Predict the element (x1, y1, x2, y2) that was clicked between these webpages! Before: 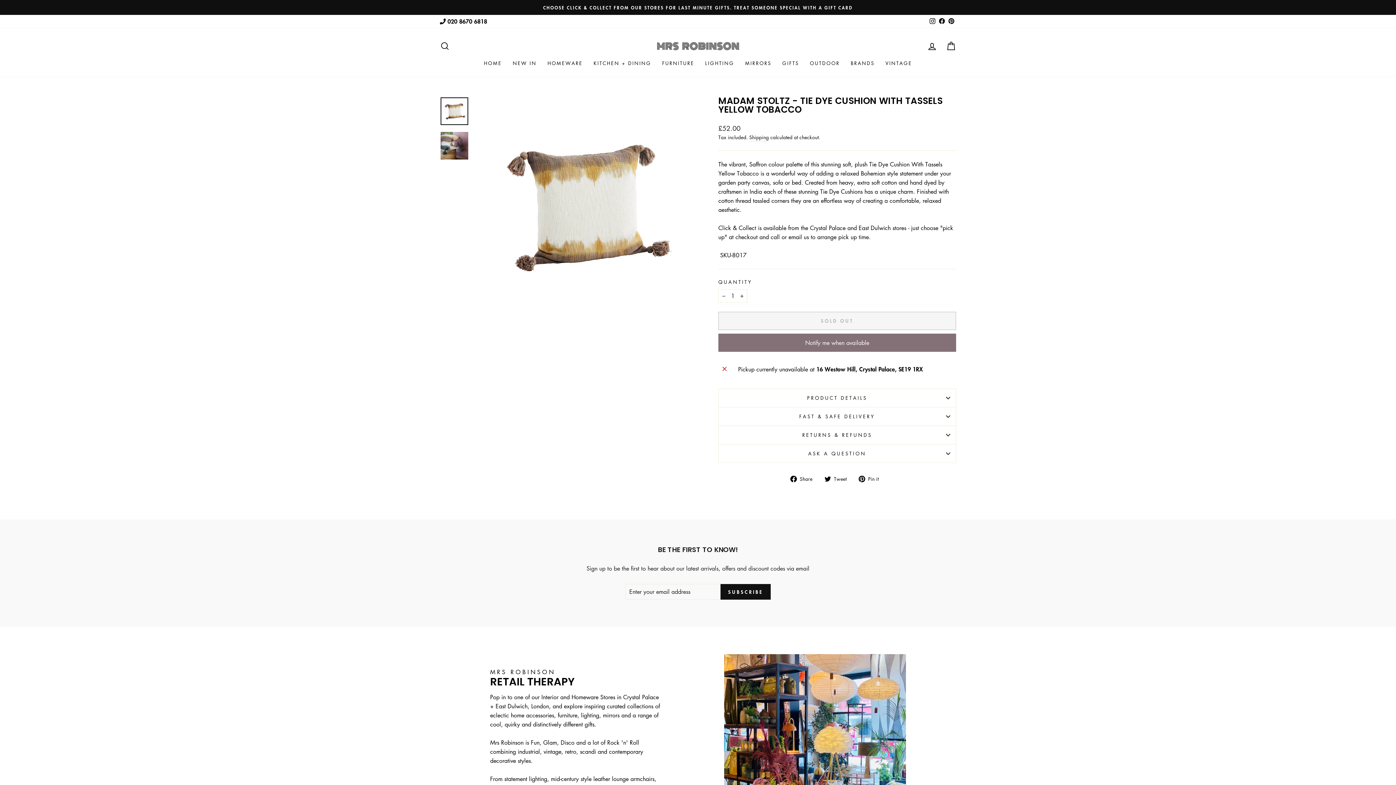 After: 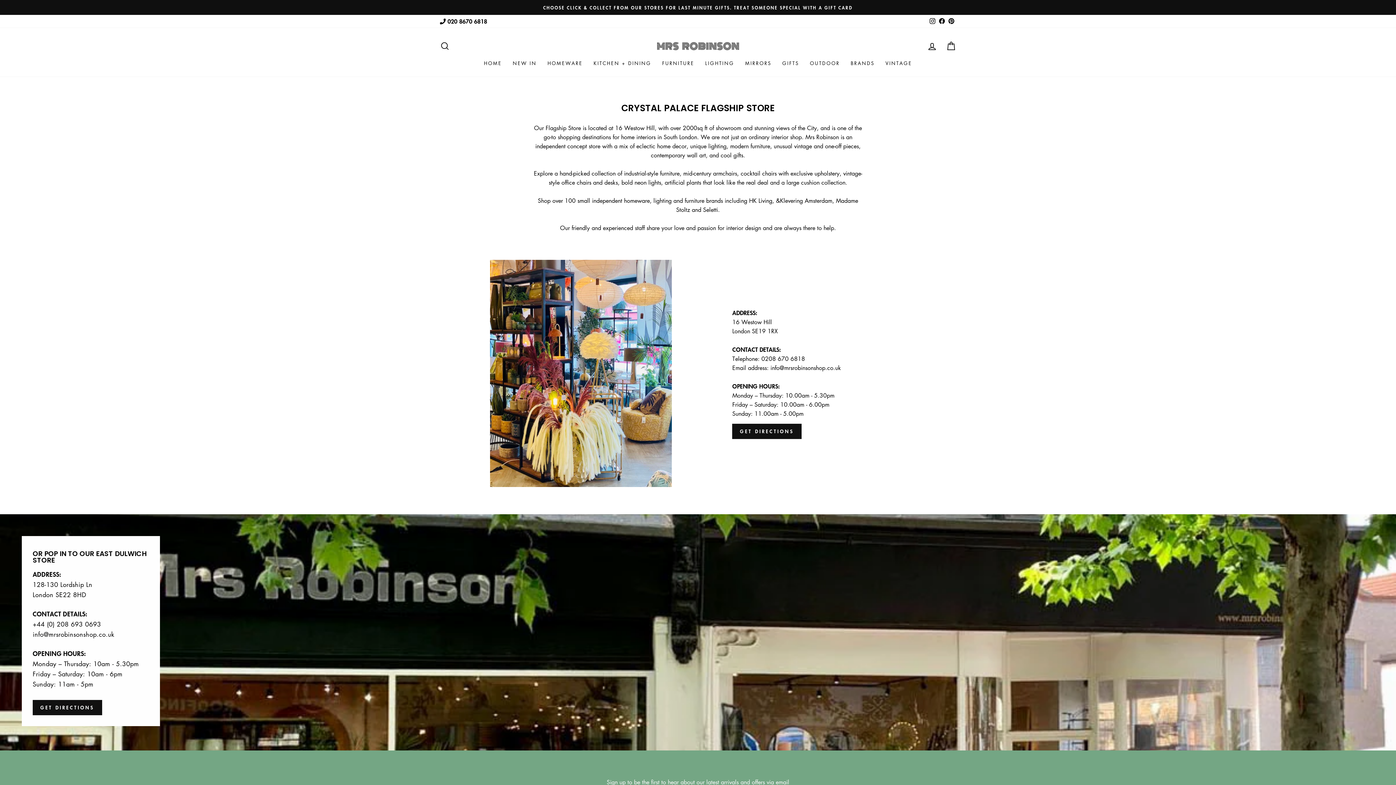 Action: bbox: (724, 654, 906, 881)